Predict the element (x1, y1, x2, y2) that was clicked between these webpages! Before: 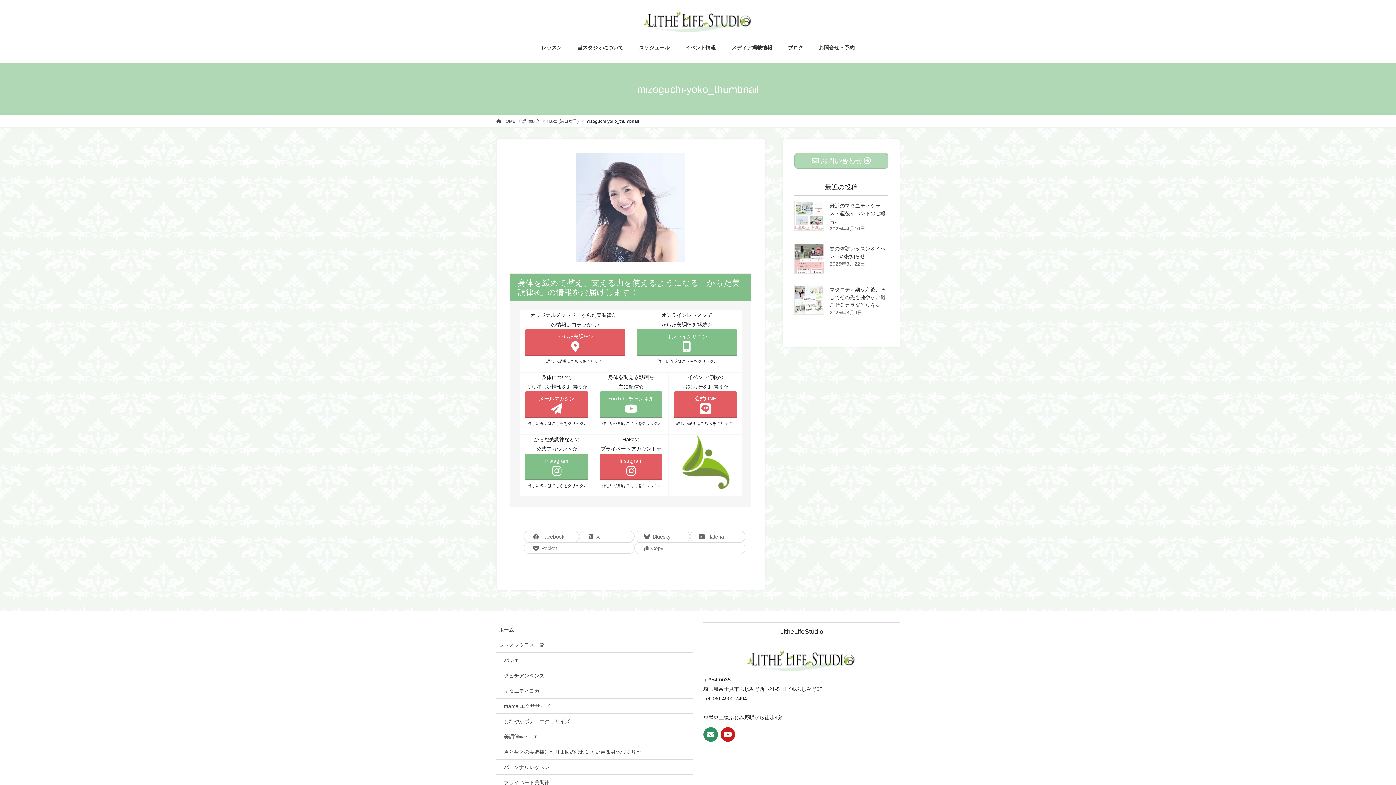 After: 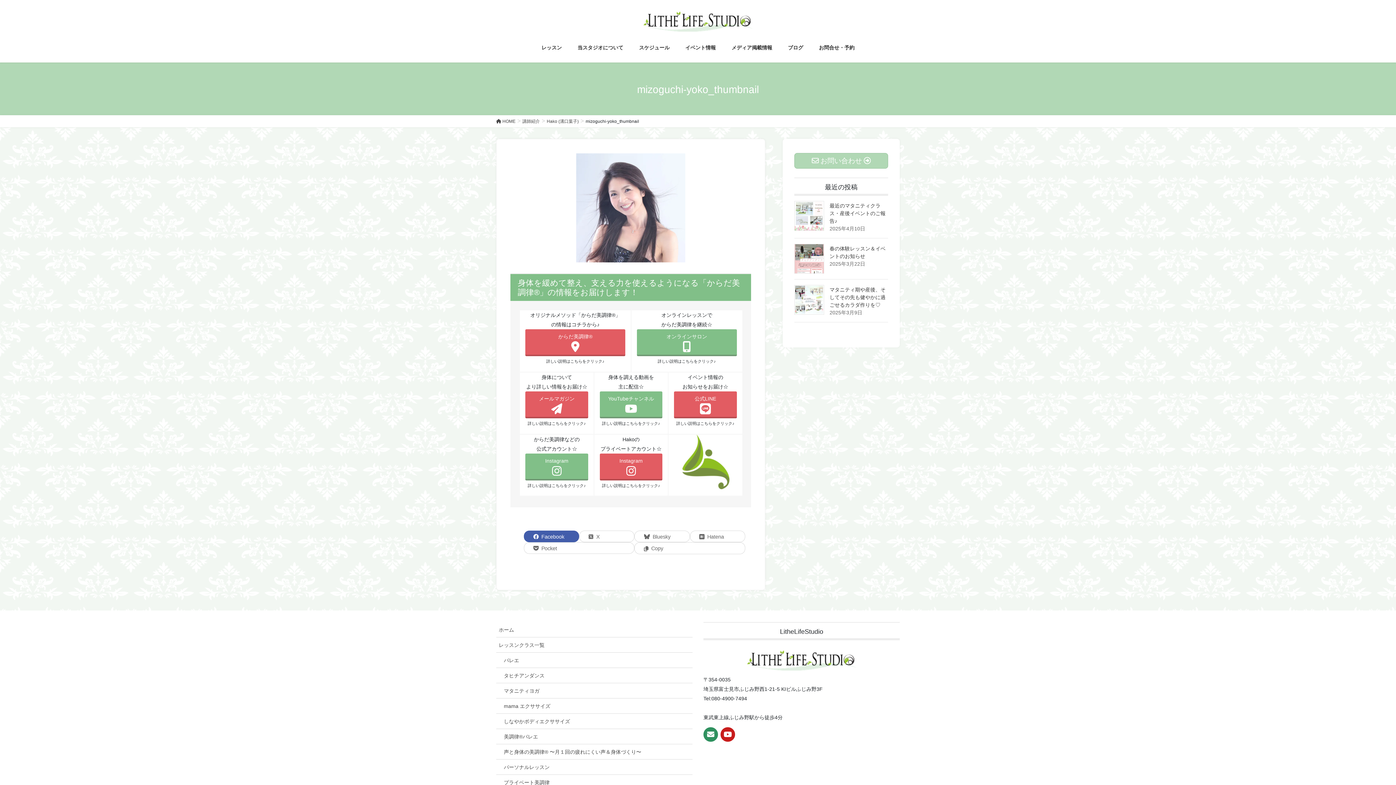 Action: bbox: (524, 531, 579, 542) label: Facebook